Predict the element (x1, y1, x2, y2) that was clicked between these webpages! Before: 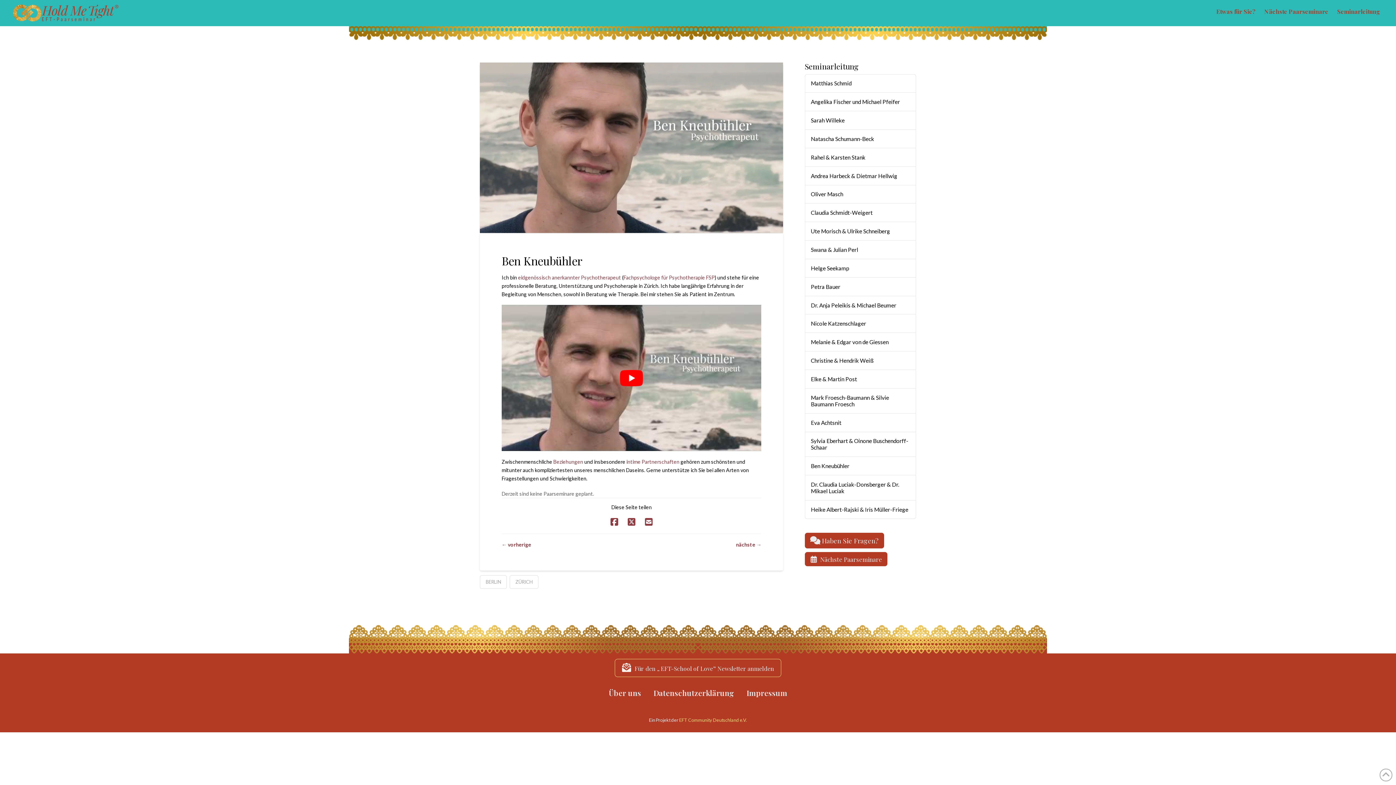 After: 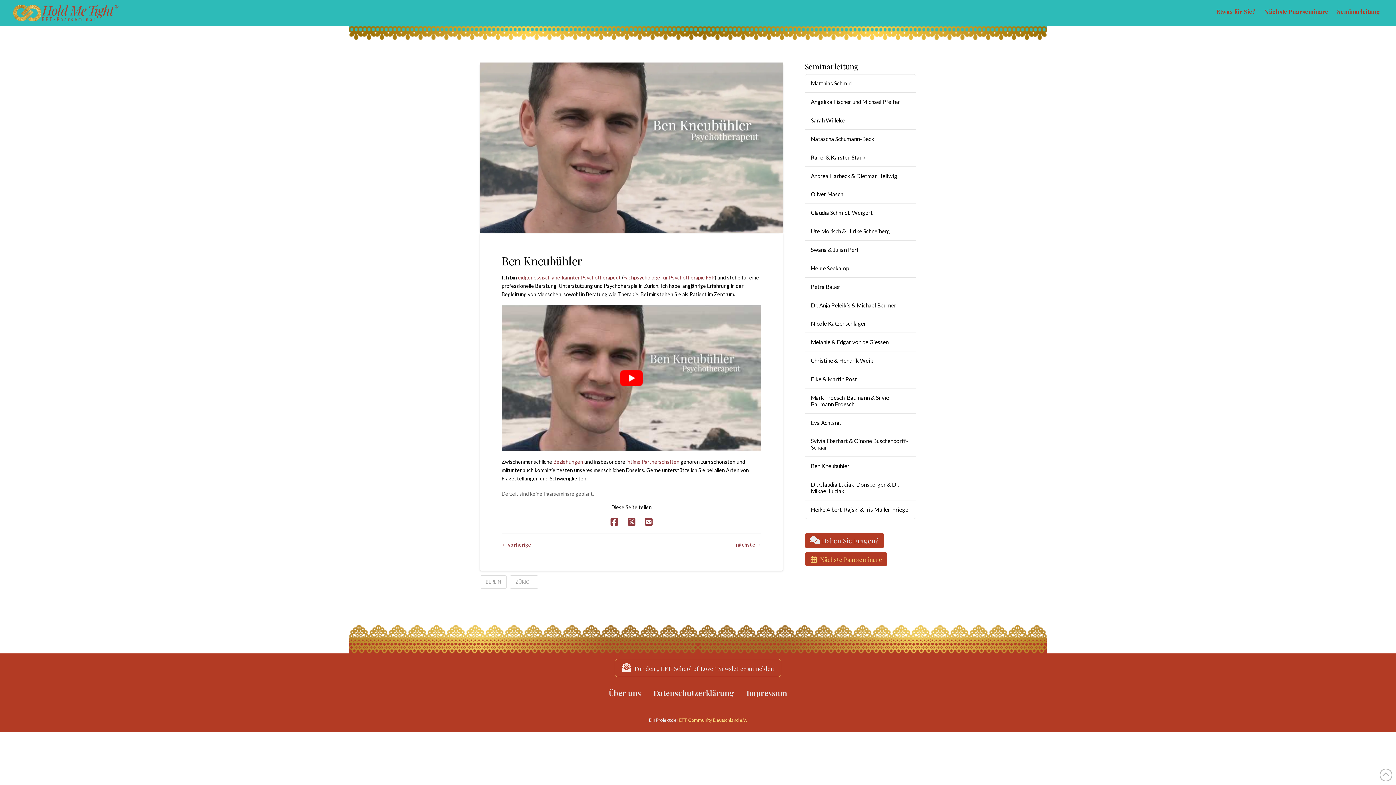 Action: label: Nächste Paarseminare bbox: (804, 552, 887, 566)